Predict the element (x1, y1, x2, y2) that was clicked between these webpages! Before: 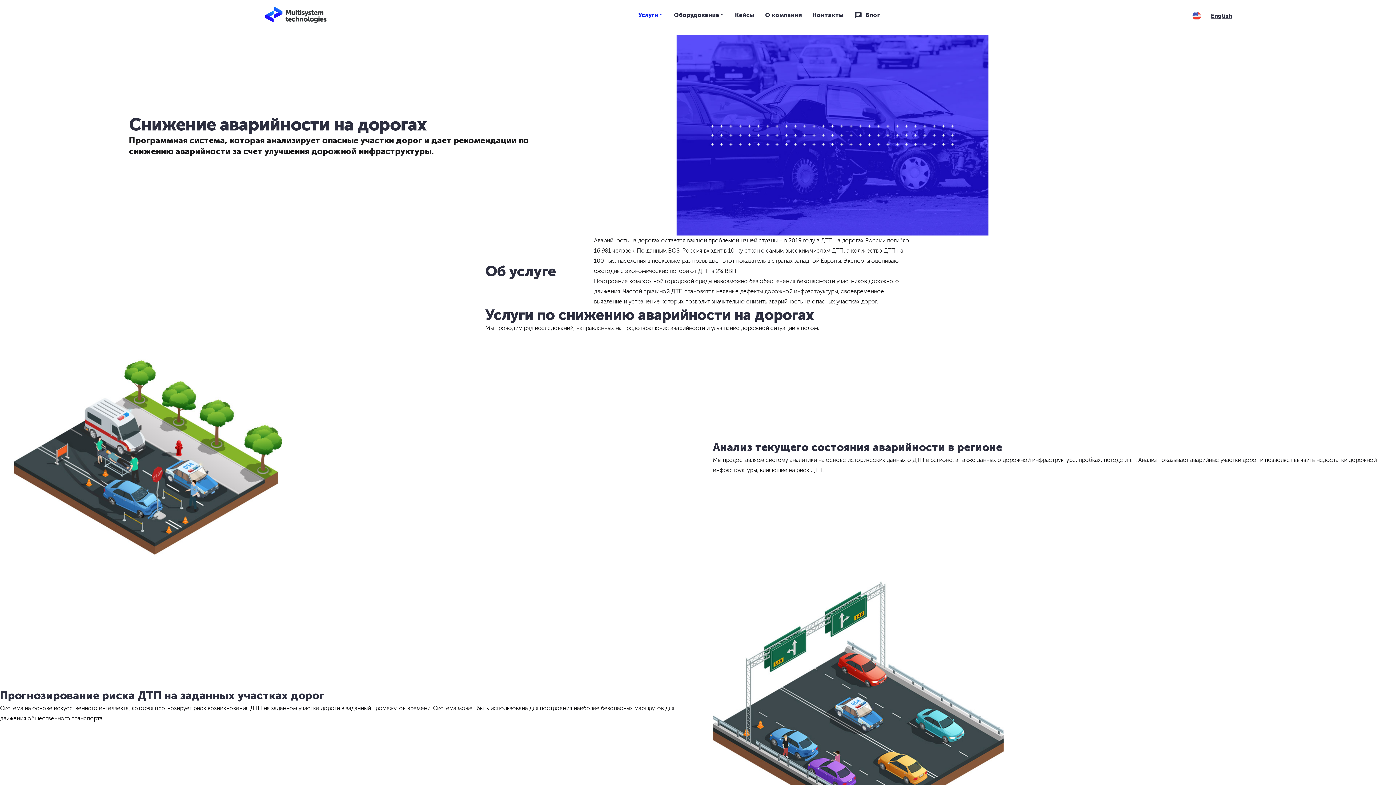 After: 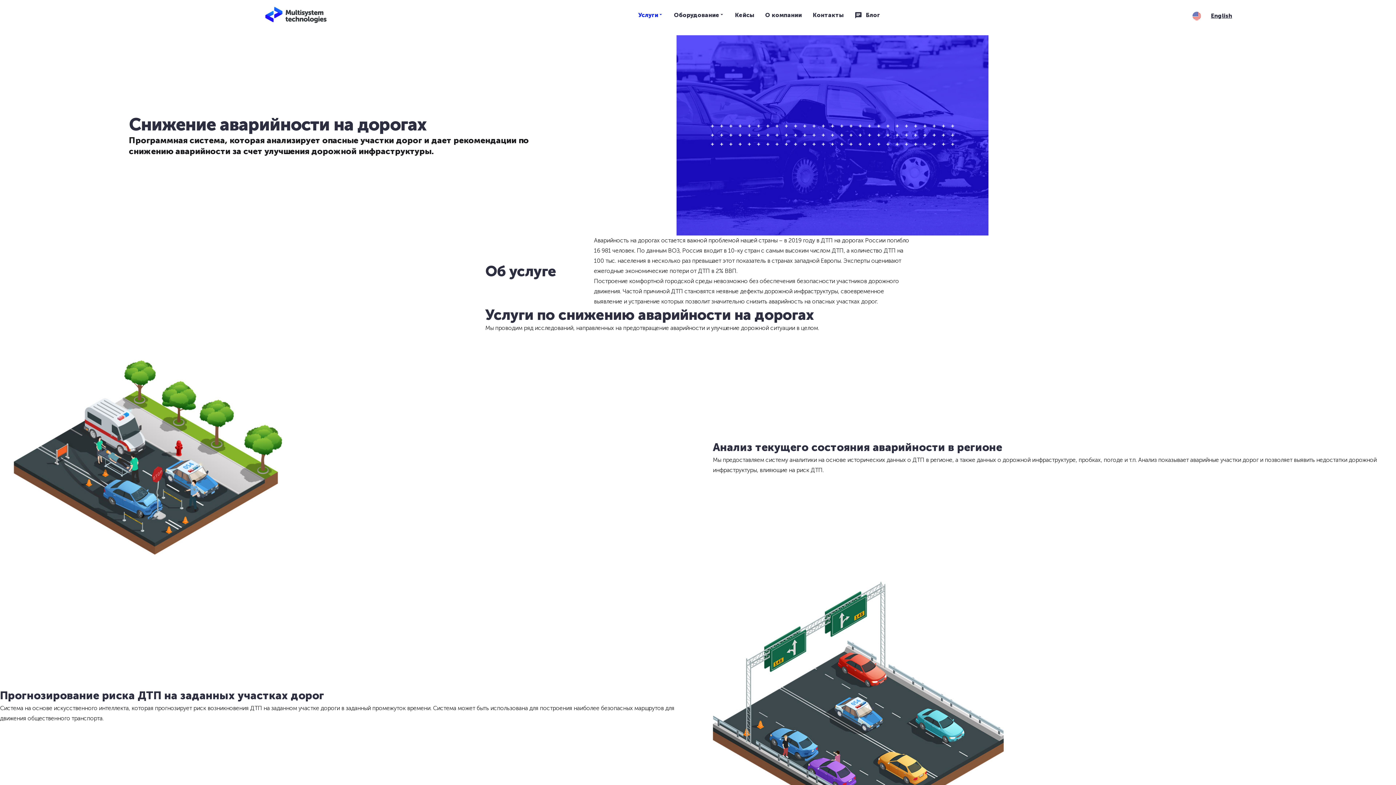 Action: label: Прекрасно bbox: (1283, 732, 1346, 752)